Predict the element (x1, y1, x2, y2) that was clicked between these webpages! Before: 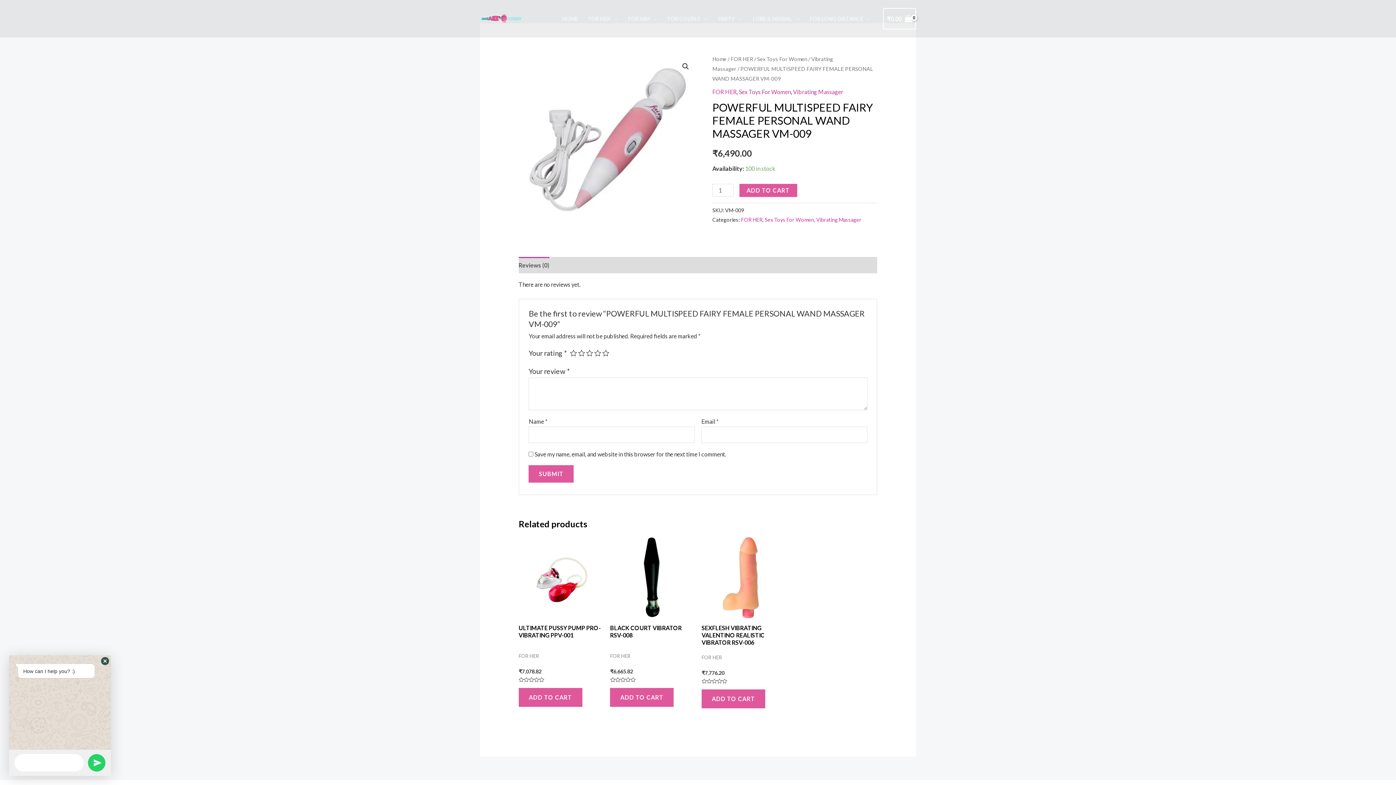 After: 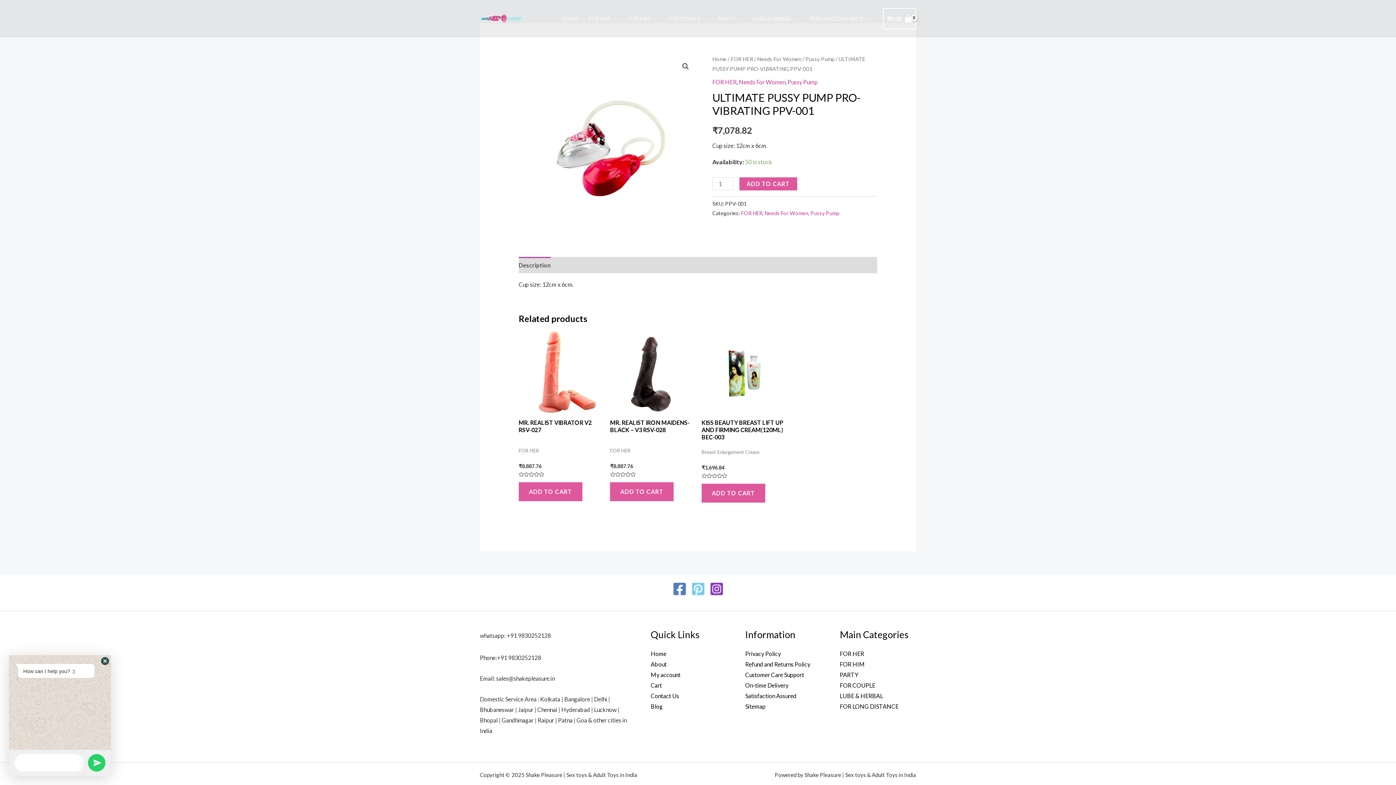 Action: bbox: (518, 535, 603, 620)